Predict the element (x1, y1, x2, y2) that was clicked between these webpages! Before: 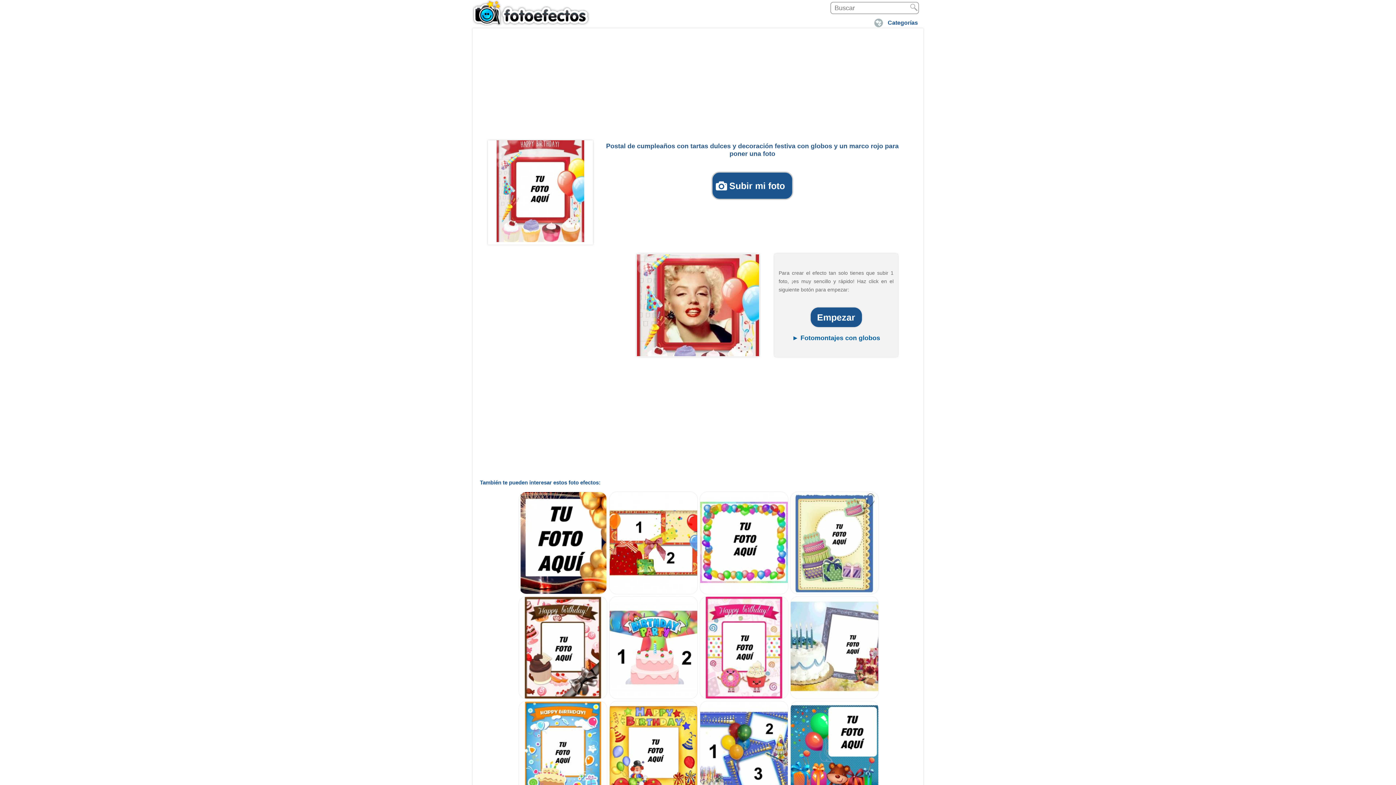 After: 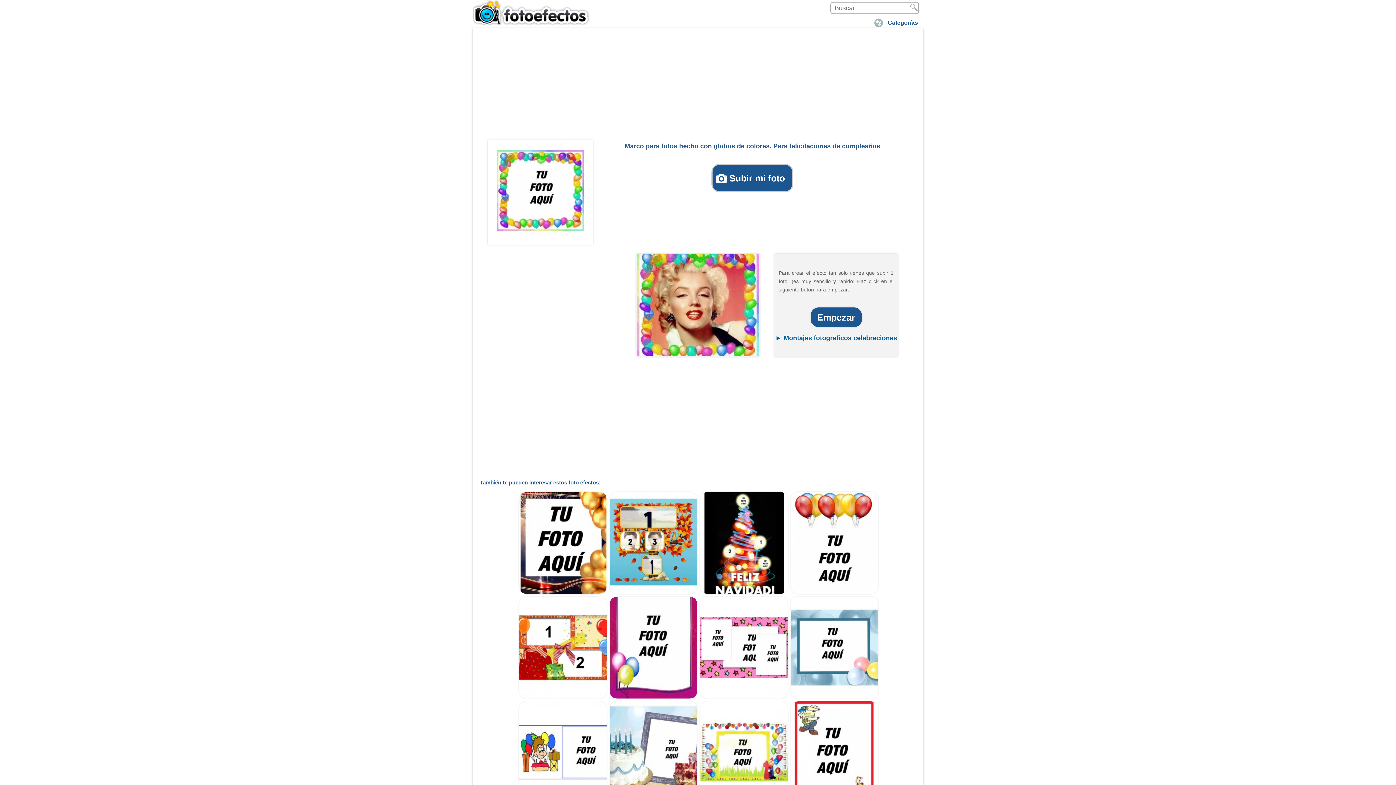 Action: bbox: (699, 589, 788, 596)